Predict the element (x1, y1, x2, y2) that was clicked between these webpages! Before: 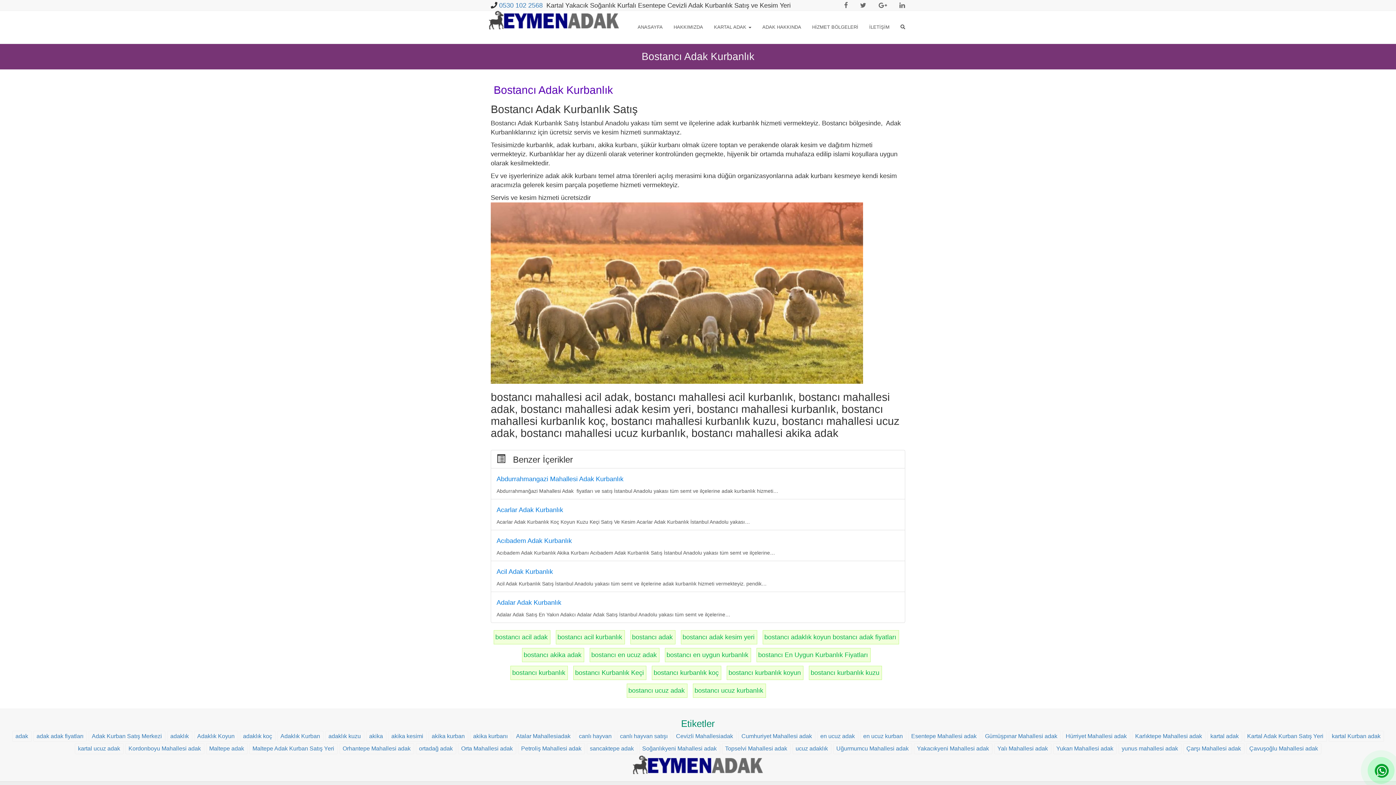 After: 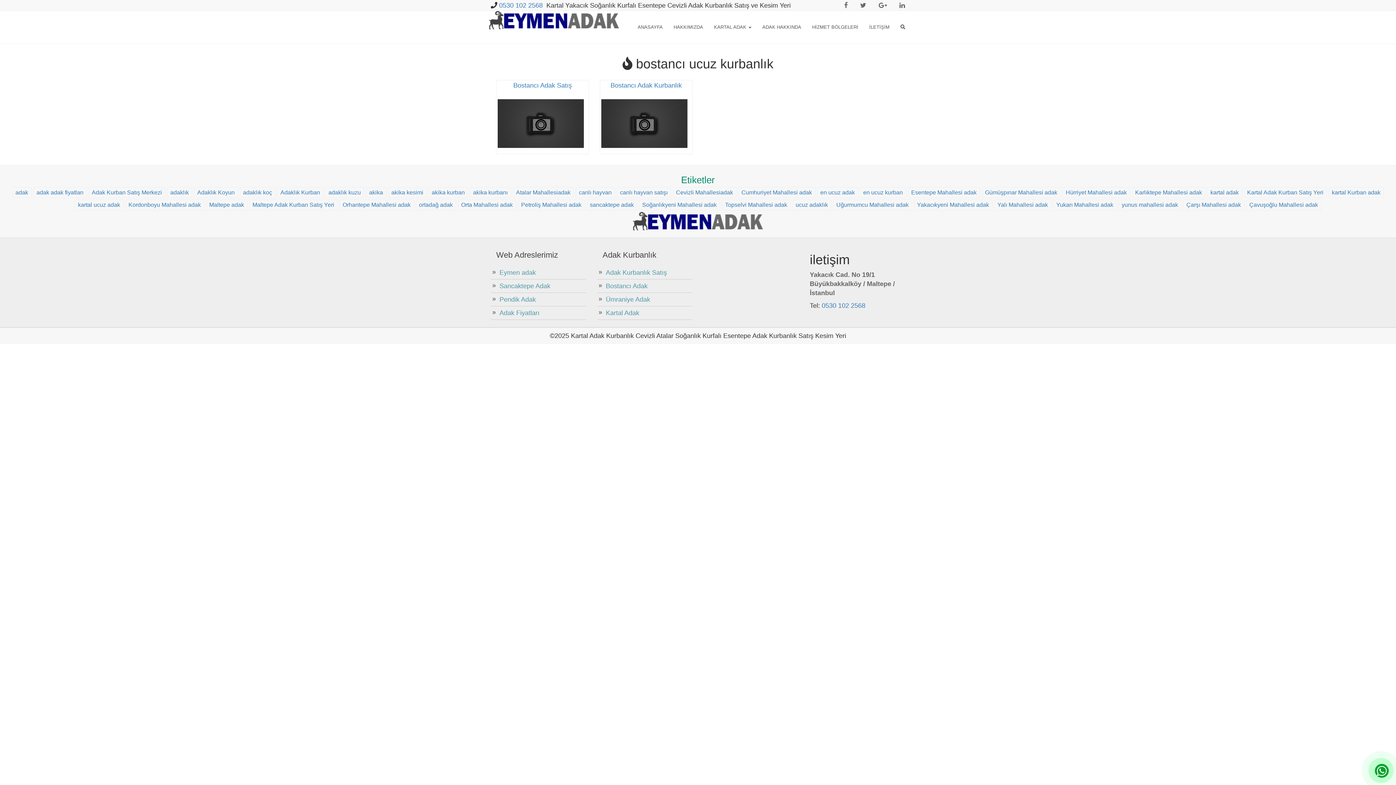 Action: label: bostancı ucuz kurbanlık bbox: (692, 684, 766, 698)